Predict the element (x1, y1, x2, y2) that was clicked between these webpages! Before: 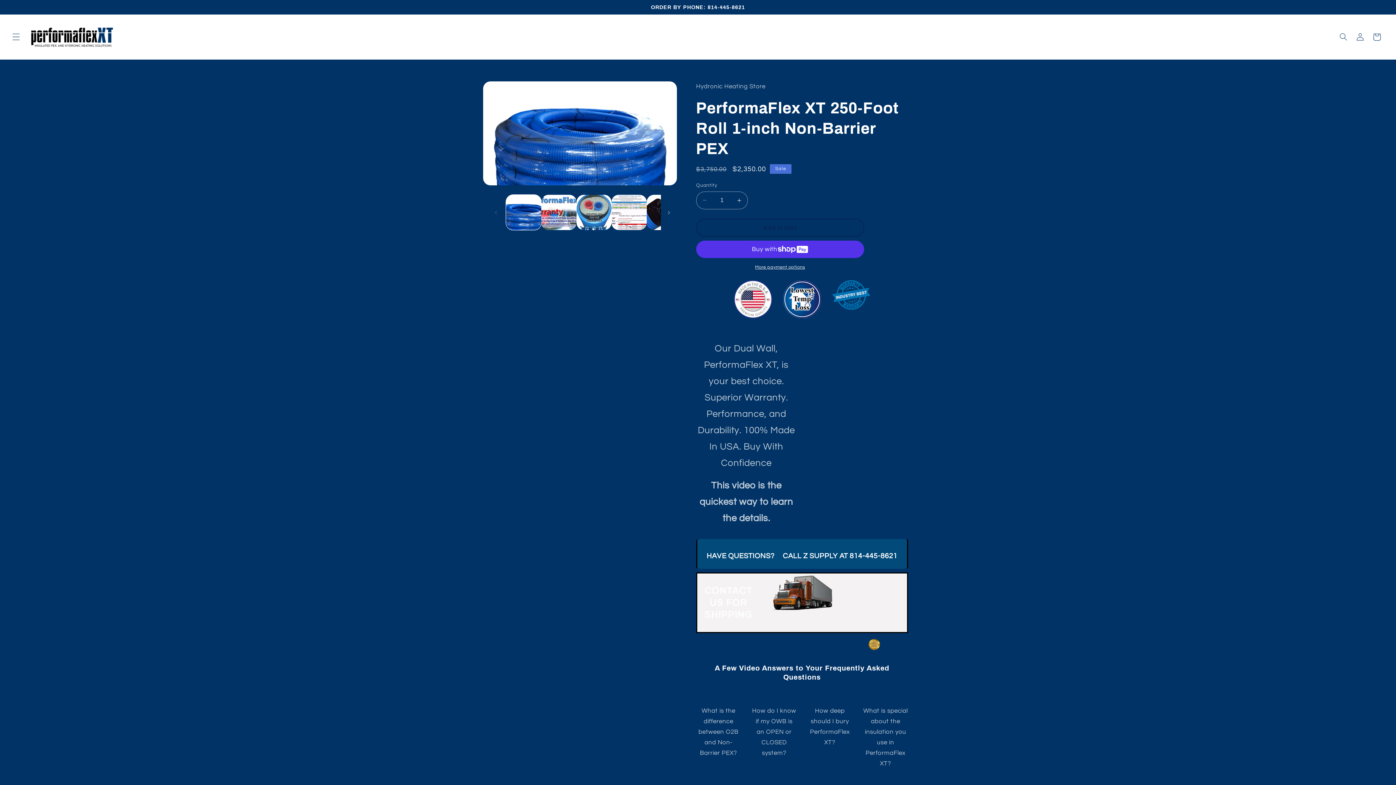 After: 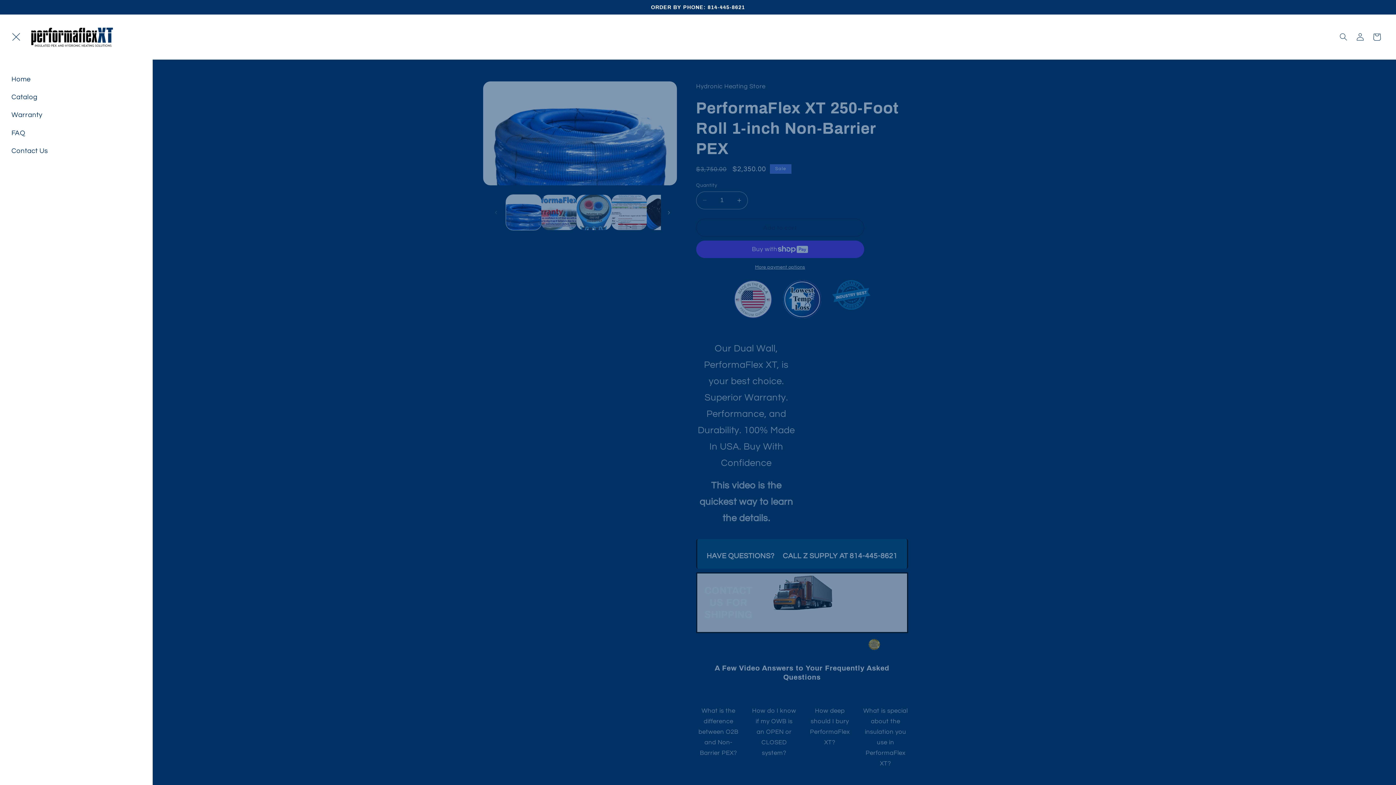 Action: label: Menu bbox: (7, 28, 24, 45)